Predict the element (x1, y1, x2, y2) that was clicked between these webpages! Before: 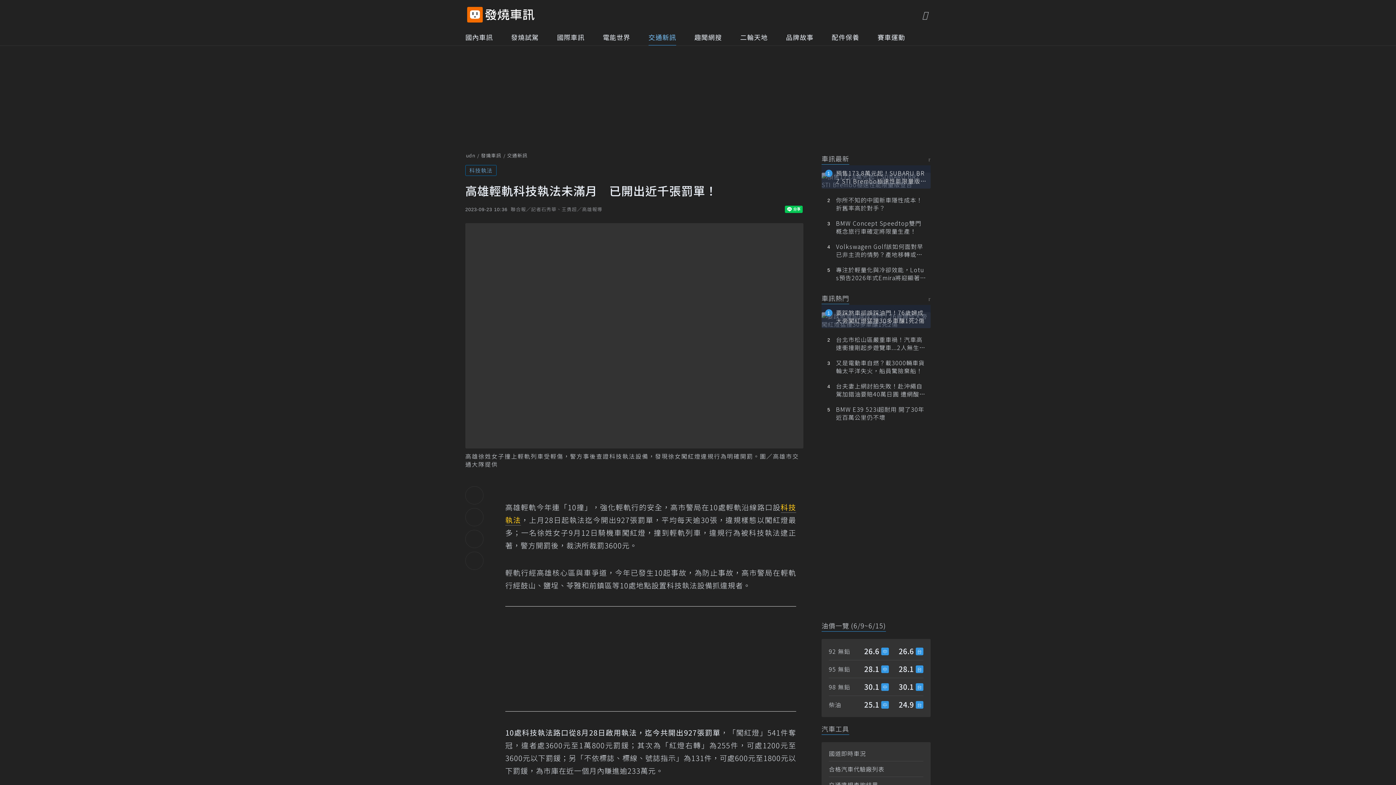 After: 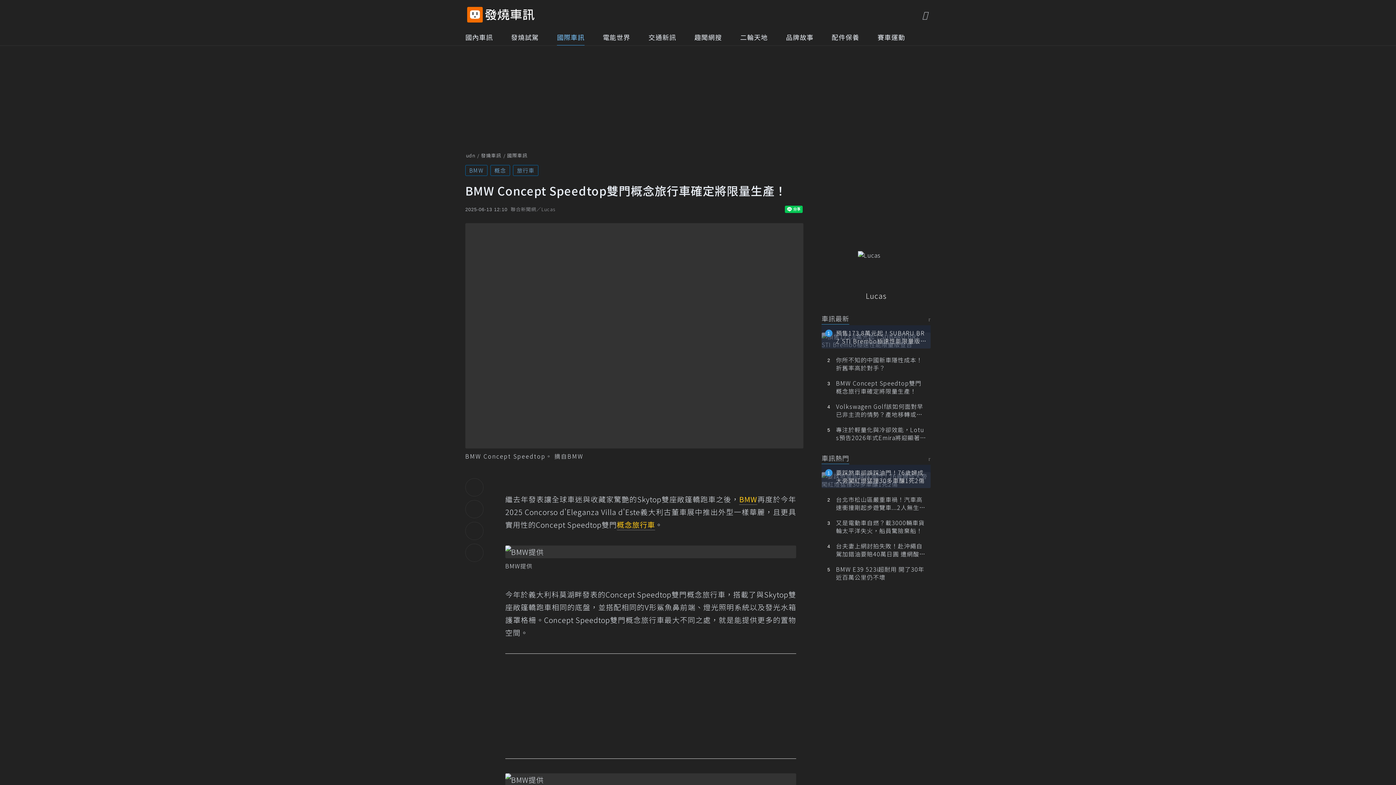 Action: bbox: (821, 215, 930, 238) label: BMW Concept Speedtop雙門概念旅行車確定將限量生產！